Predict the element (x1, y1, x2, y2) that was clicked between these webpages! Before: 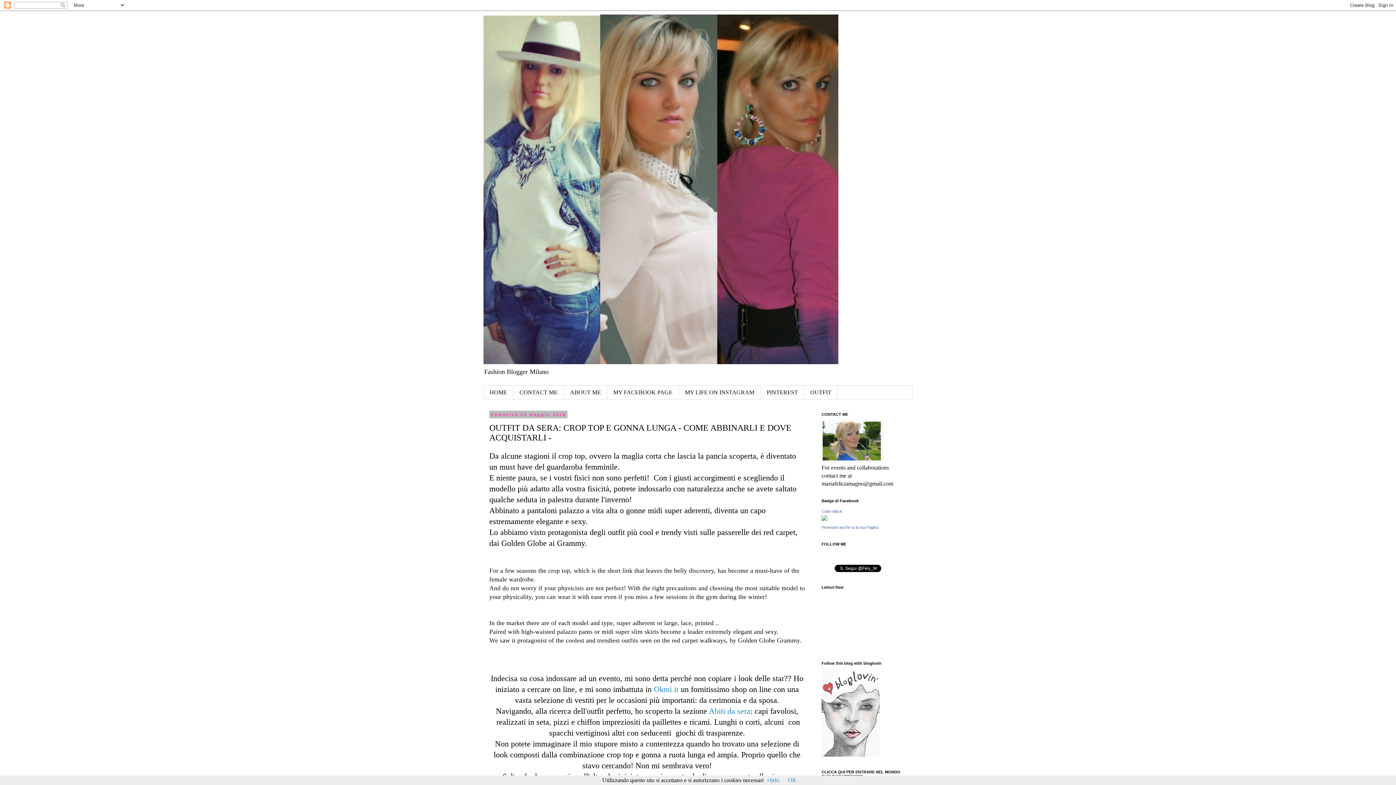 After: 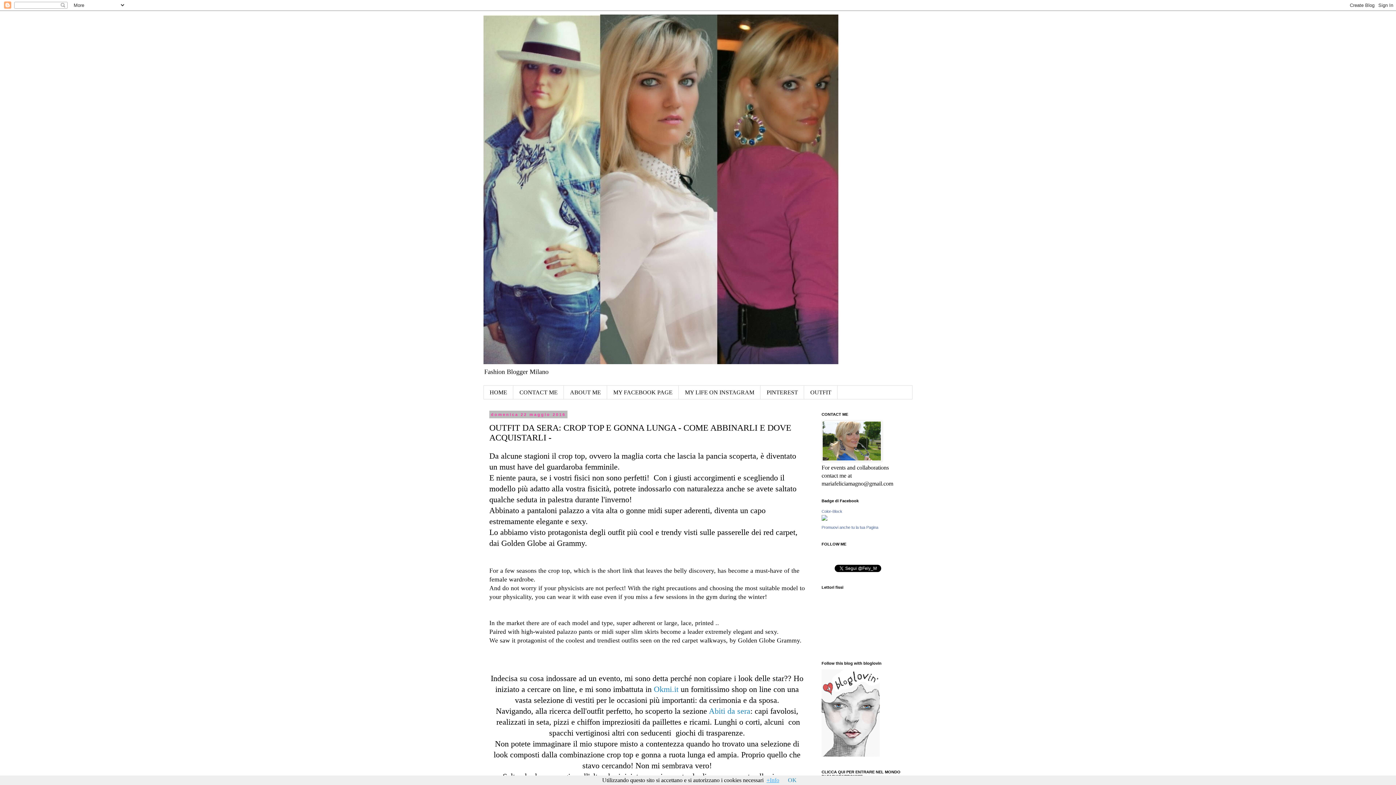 Action: bbox: (766, 777, 779, 783) label: +Info